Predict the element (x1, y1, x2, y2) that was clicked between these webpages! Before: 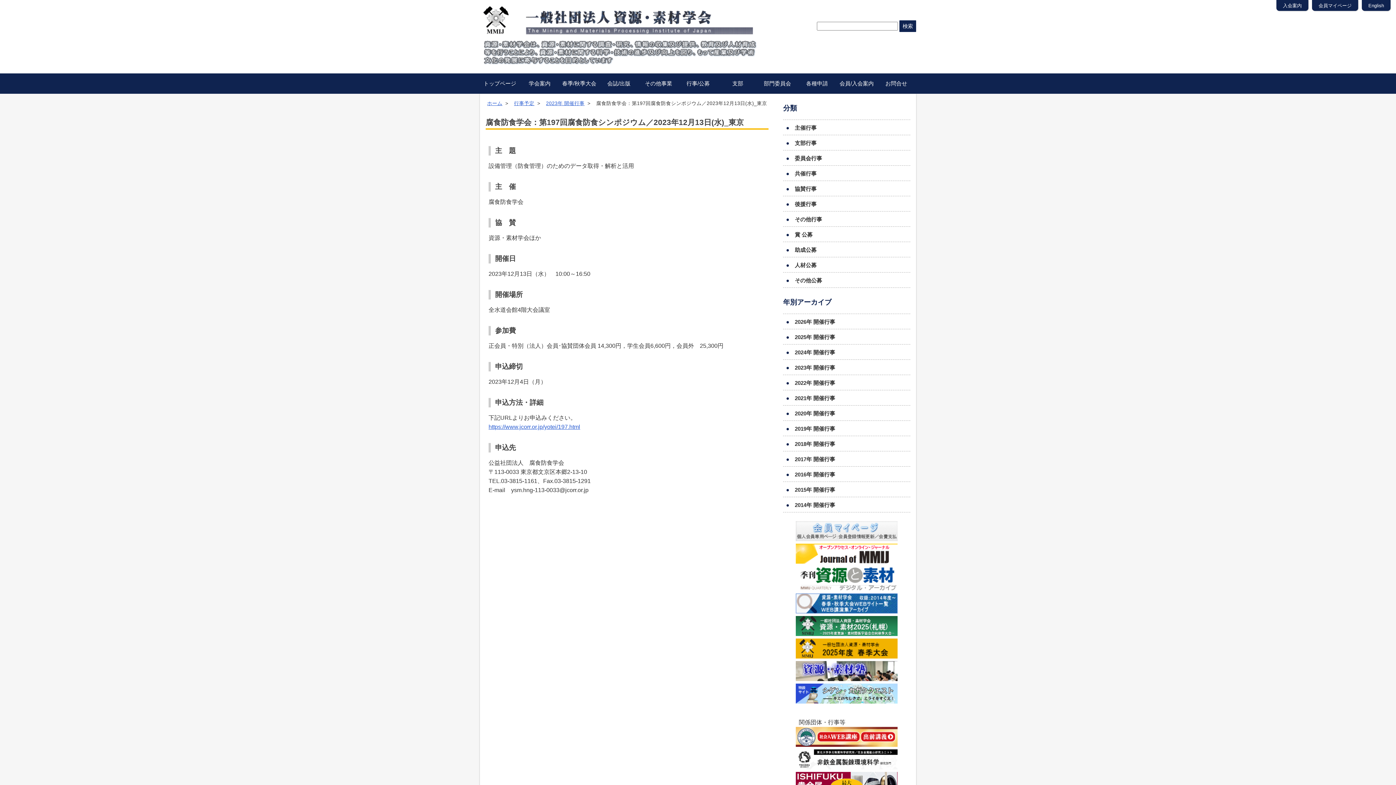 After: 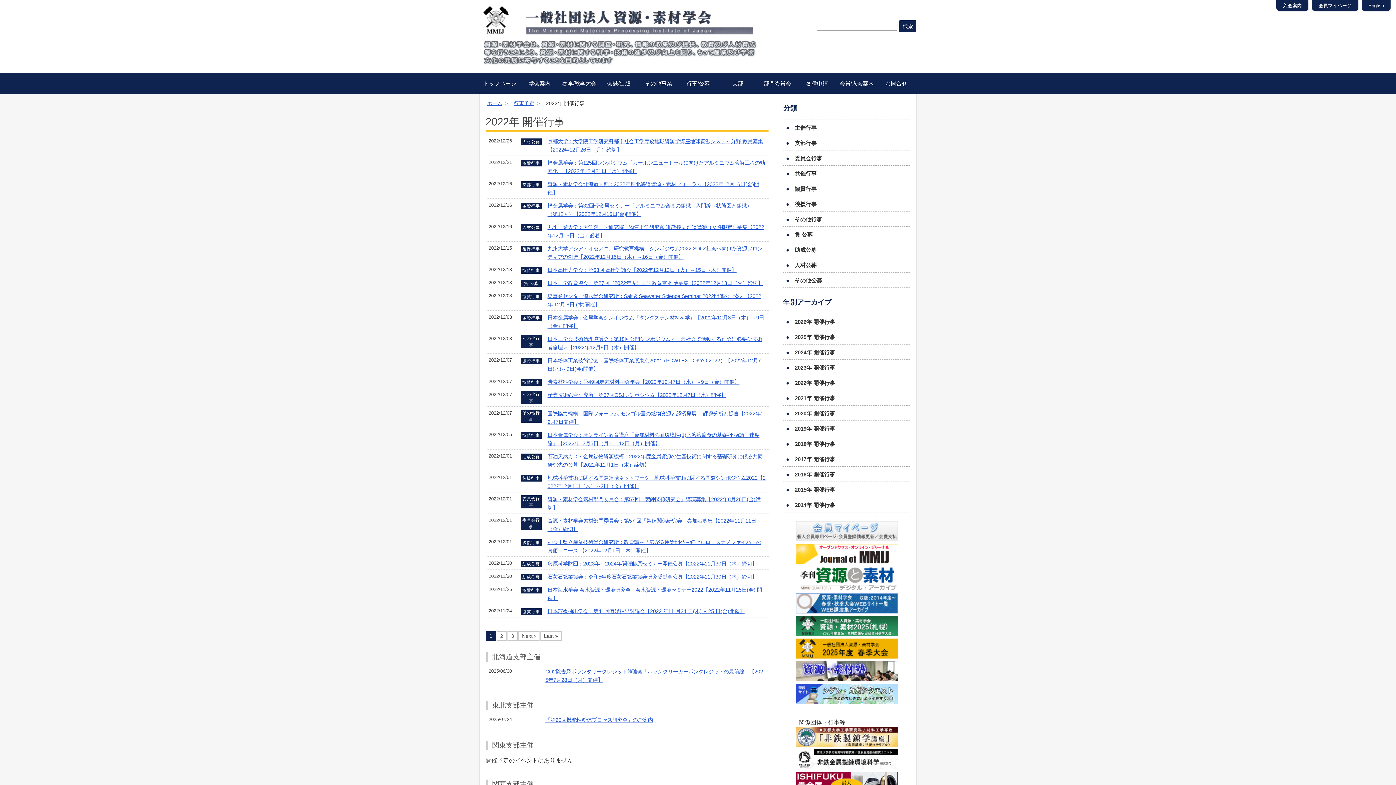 Action: bbox: (783, 375, 910, 390) label: 2022年 開催行事